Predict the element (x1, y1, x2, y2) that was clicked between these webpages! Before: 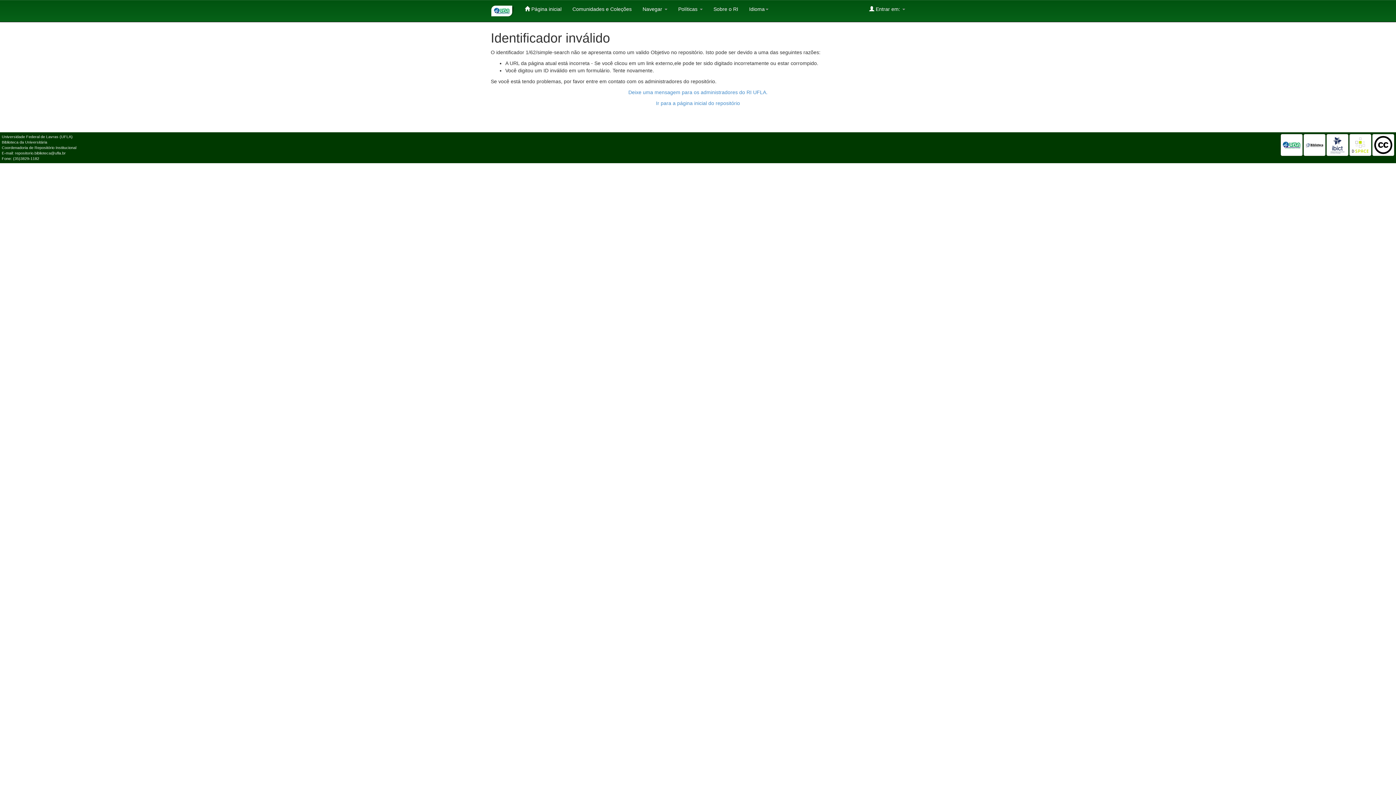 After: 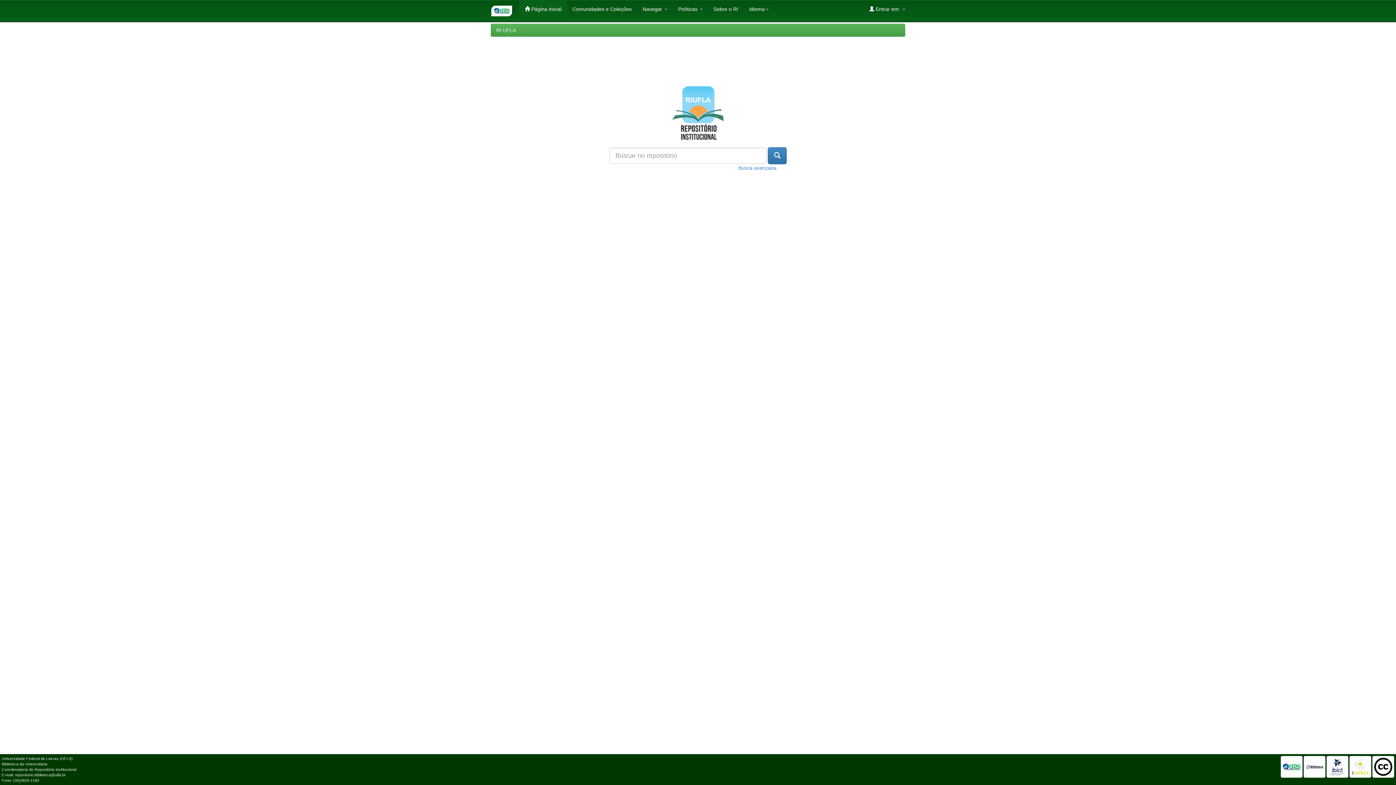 Action: label:  Página inicial bbox: (519, 0, 567, 18)